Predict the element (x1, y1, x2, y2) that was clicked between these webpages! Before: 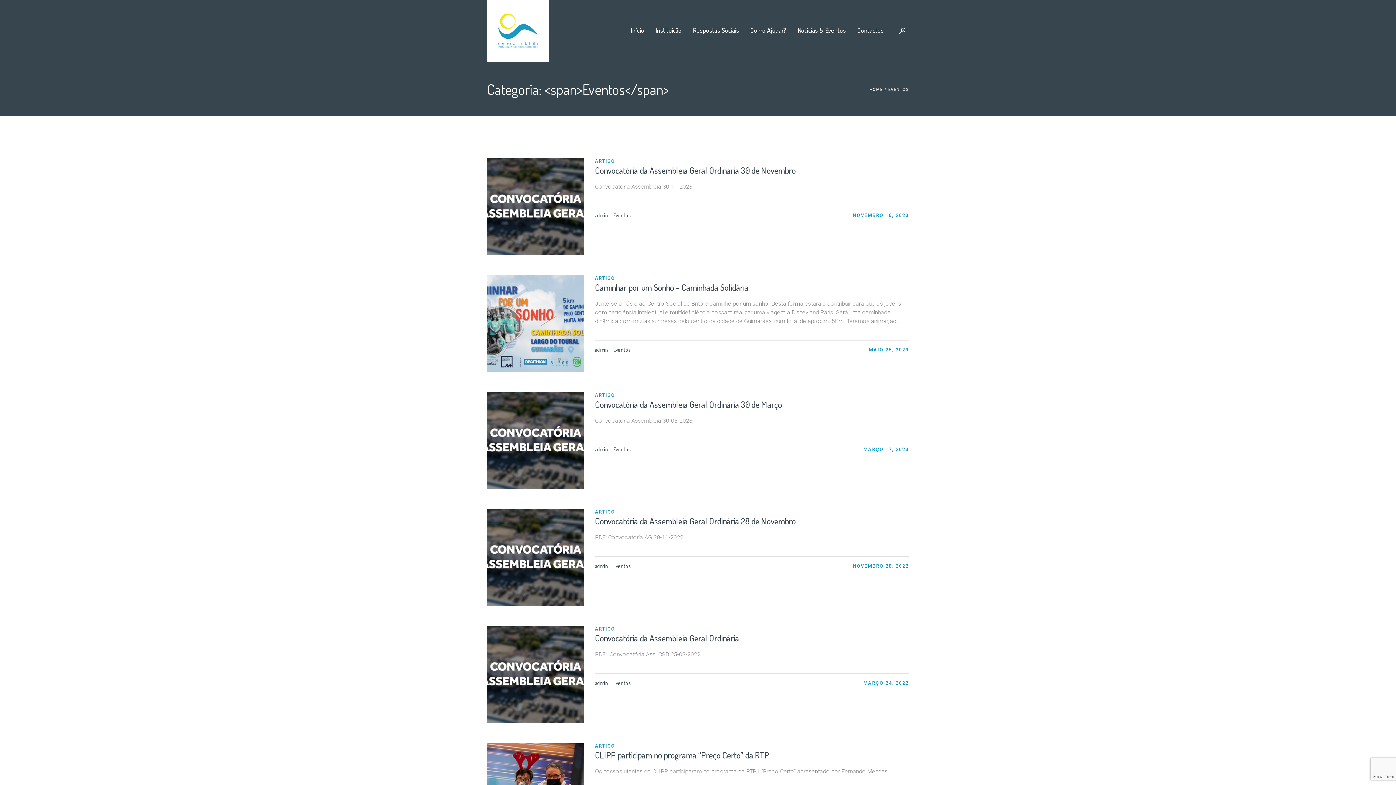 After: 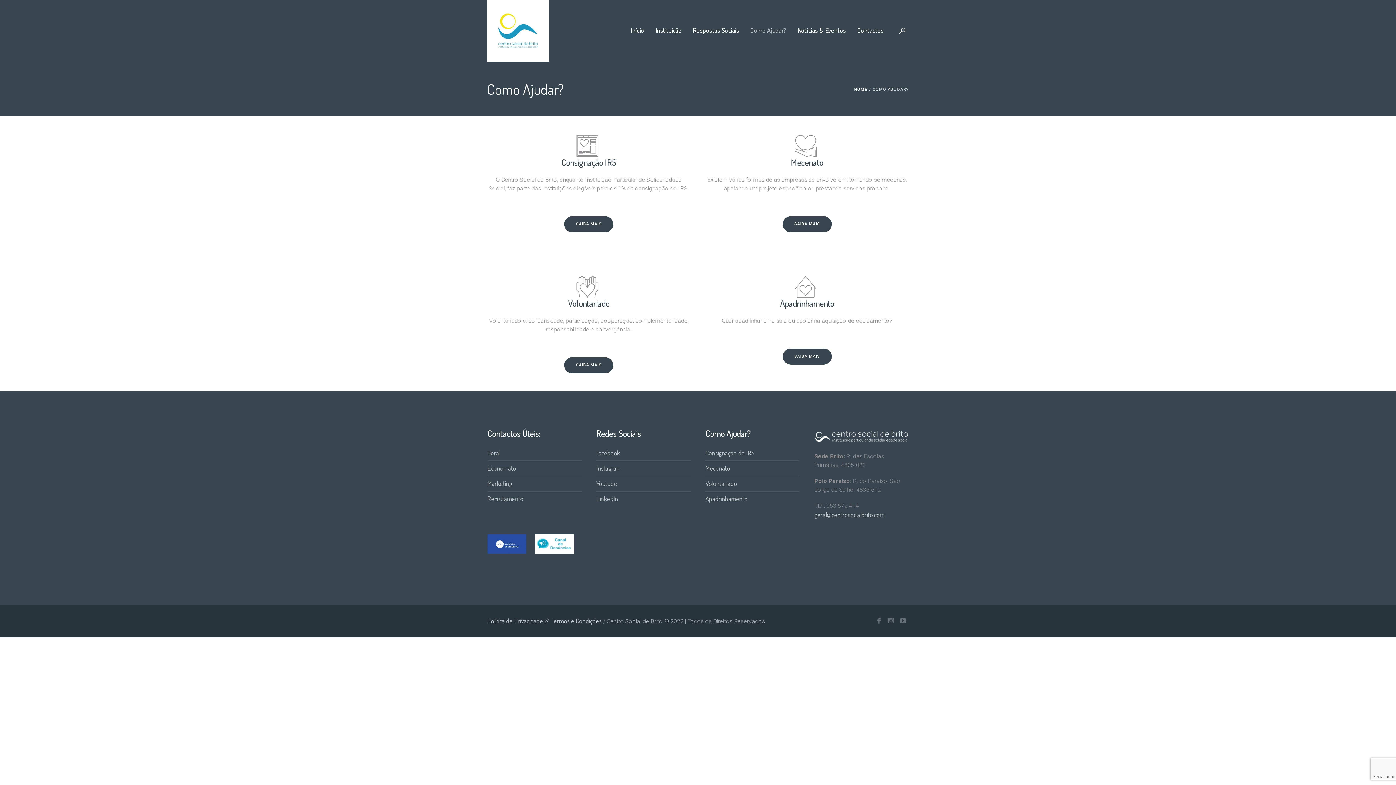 Action: label: Como Ajudar? bbox: (745, 24, 792, 34)